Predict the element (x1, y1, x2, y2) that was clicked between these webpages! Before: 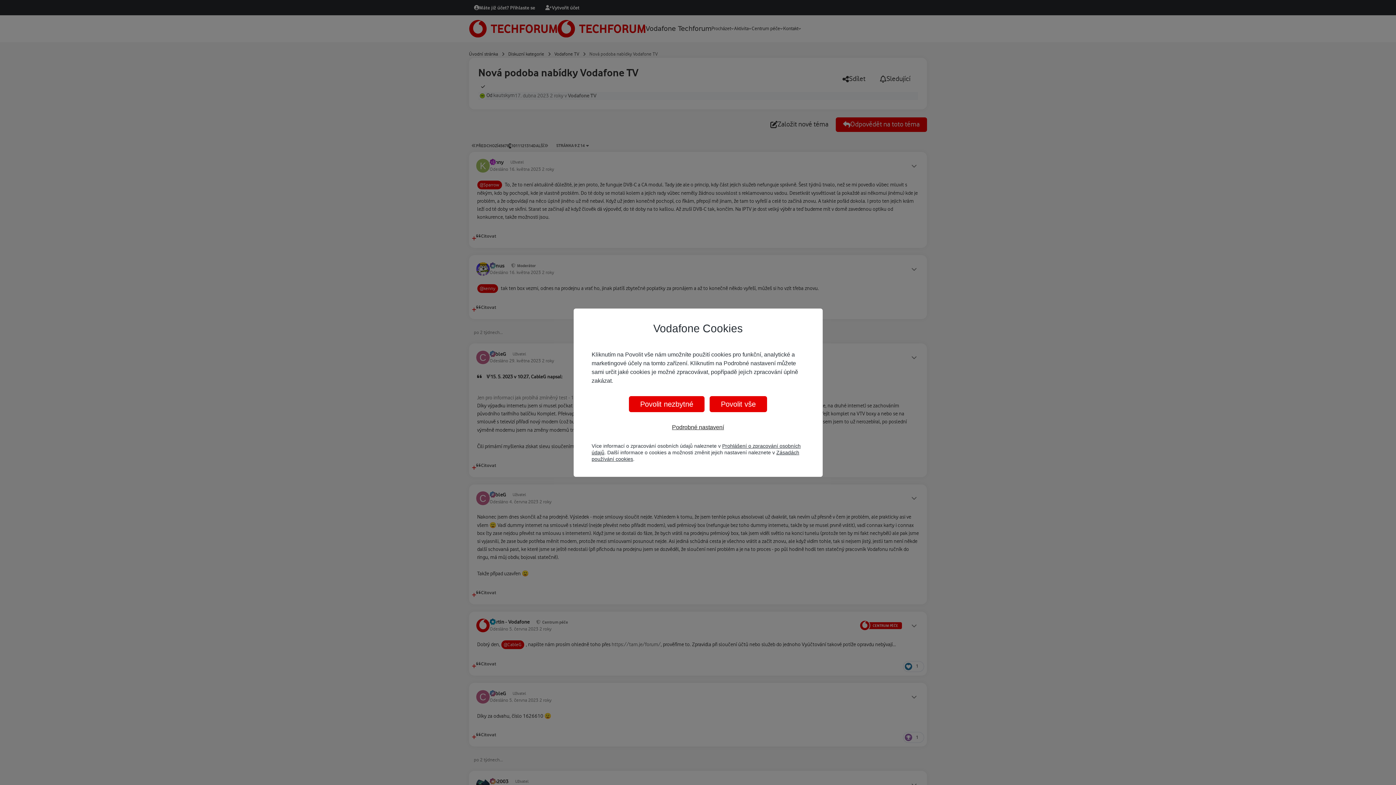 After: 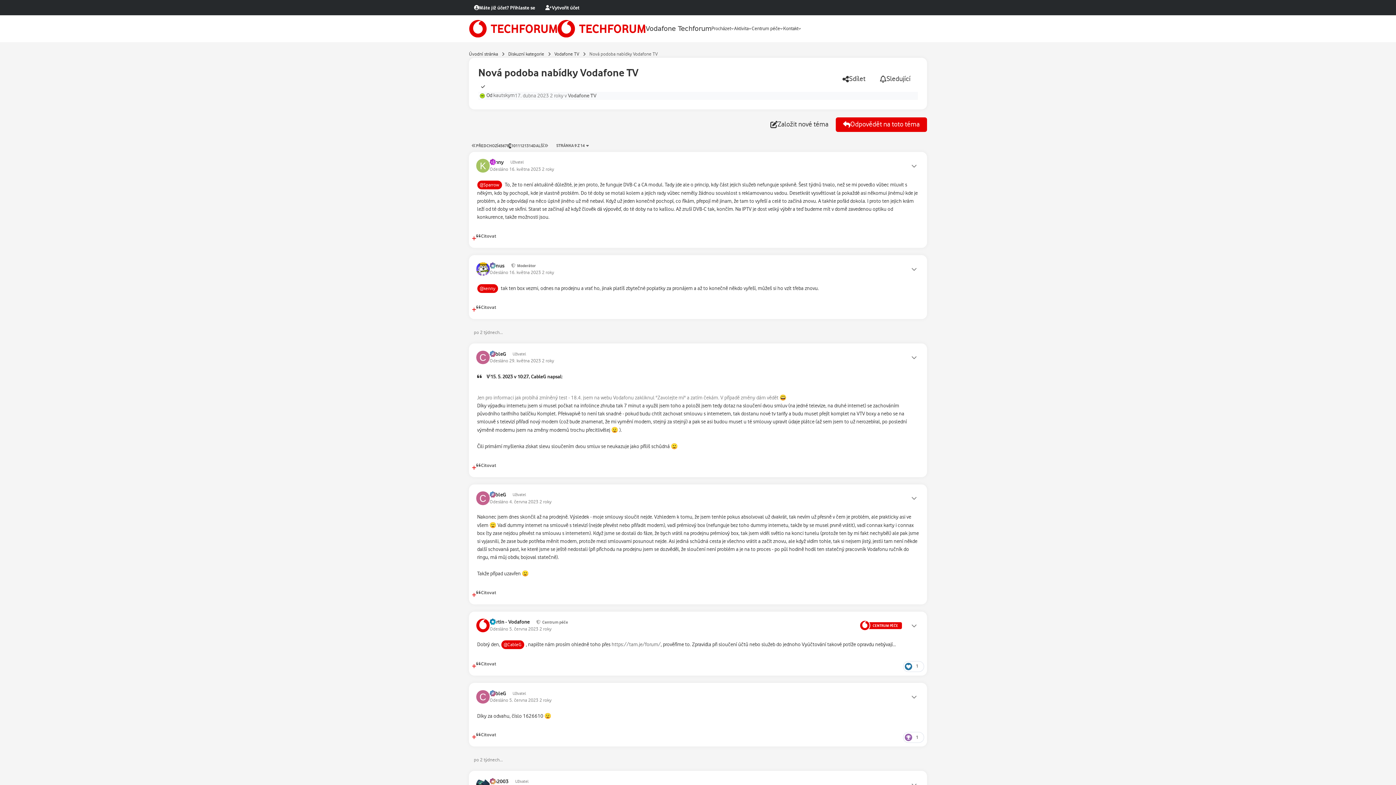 Action: label: Povolit nezbytné bbox: (629, 396, 704, 412)